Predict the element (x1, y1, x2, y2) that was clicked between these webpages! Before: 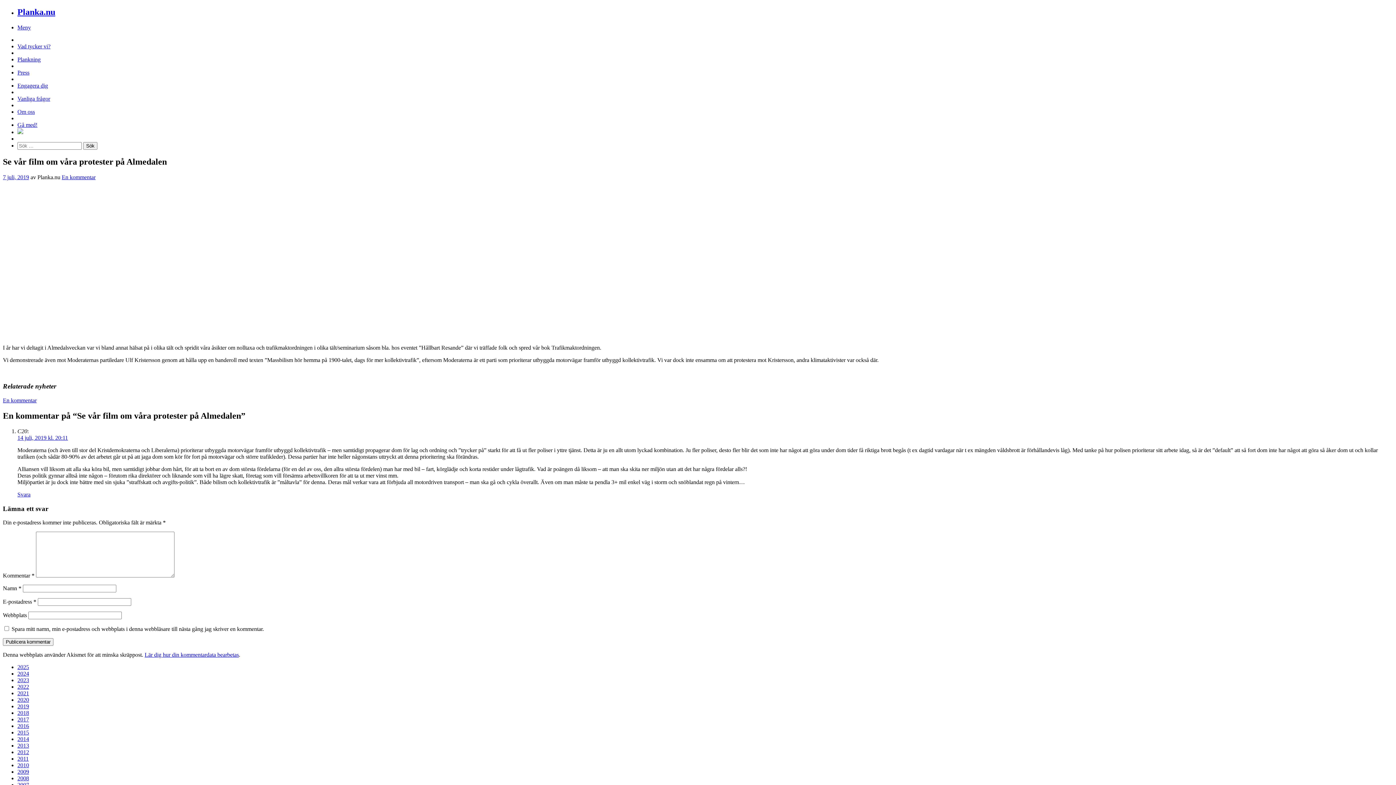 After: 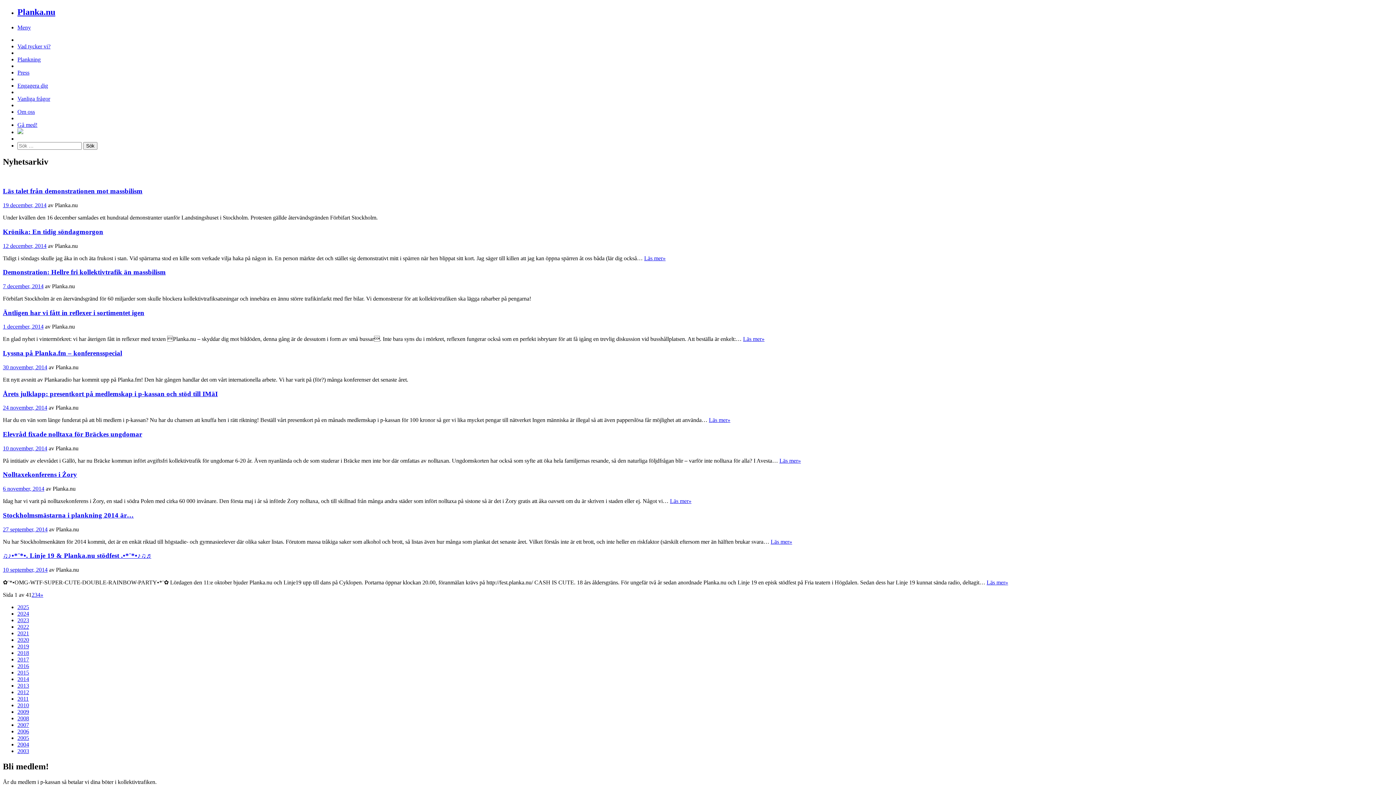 Action: label: 2014 bbox: (17, 736, 29, 742)